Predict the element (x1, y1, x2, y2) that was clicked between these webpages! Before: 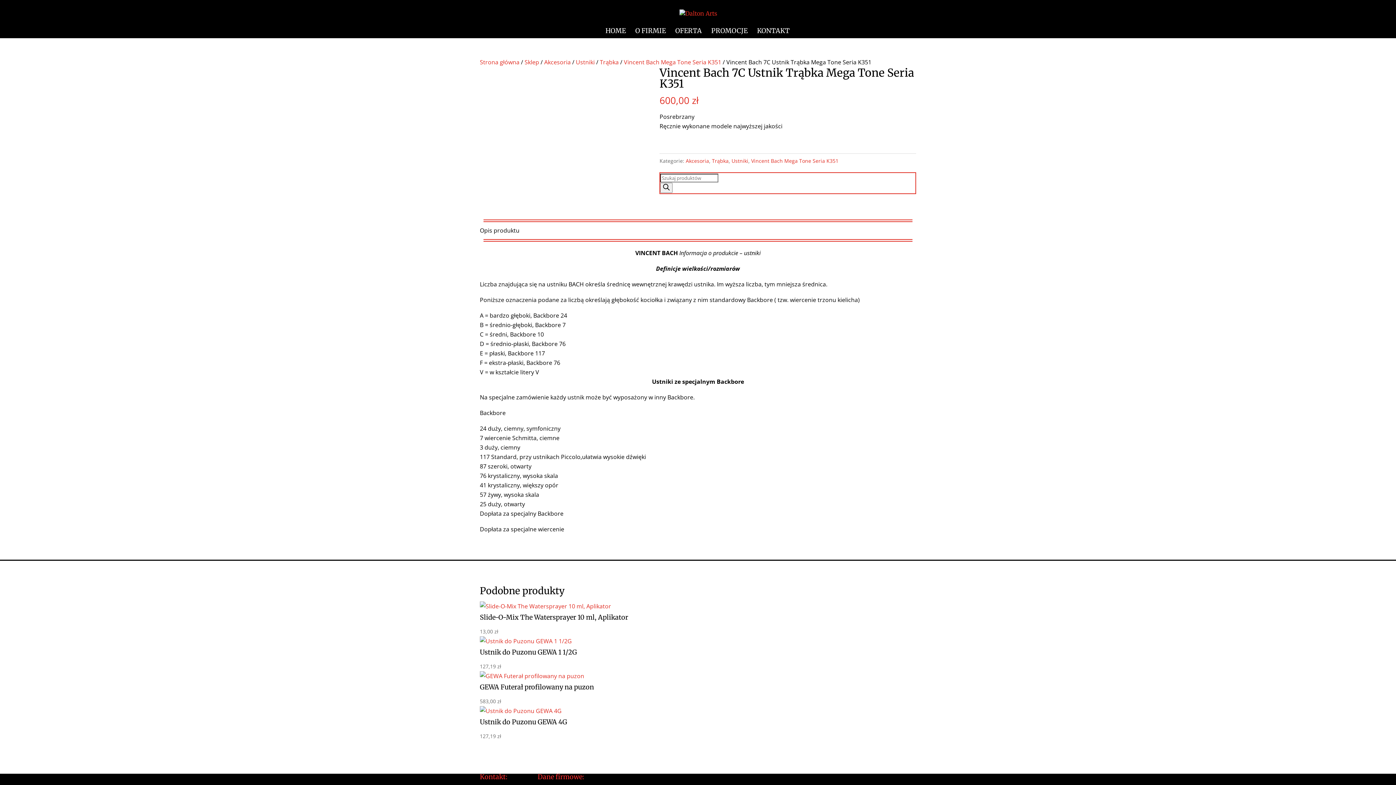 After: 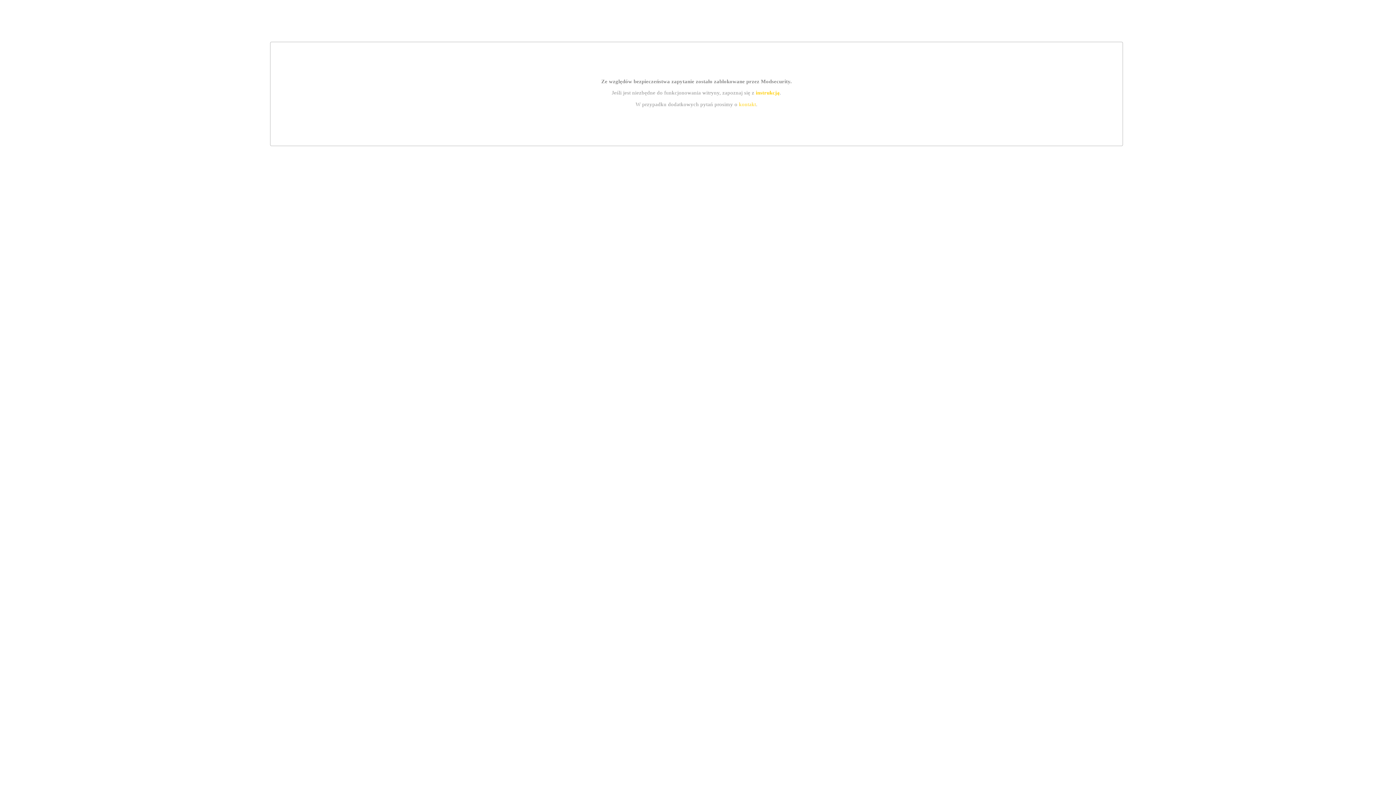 Action: label: Vincent Bach Mega Tone Seria K351 bbox: (751, 157, 838, 164)